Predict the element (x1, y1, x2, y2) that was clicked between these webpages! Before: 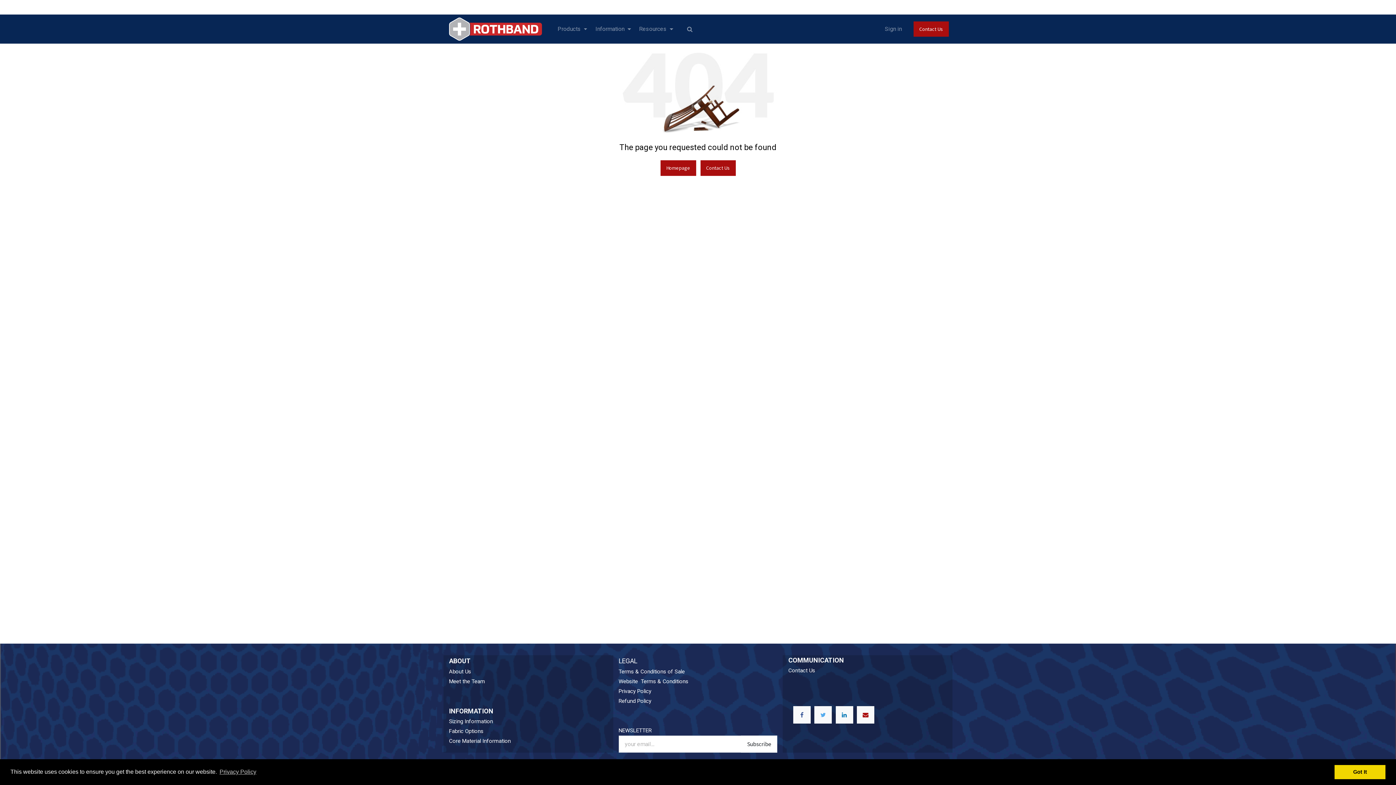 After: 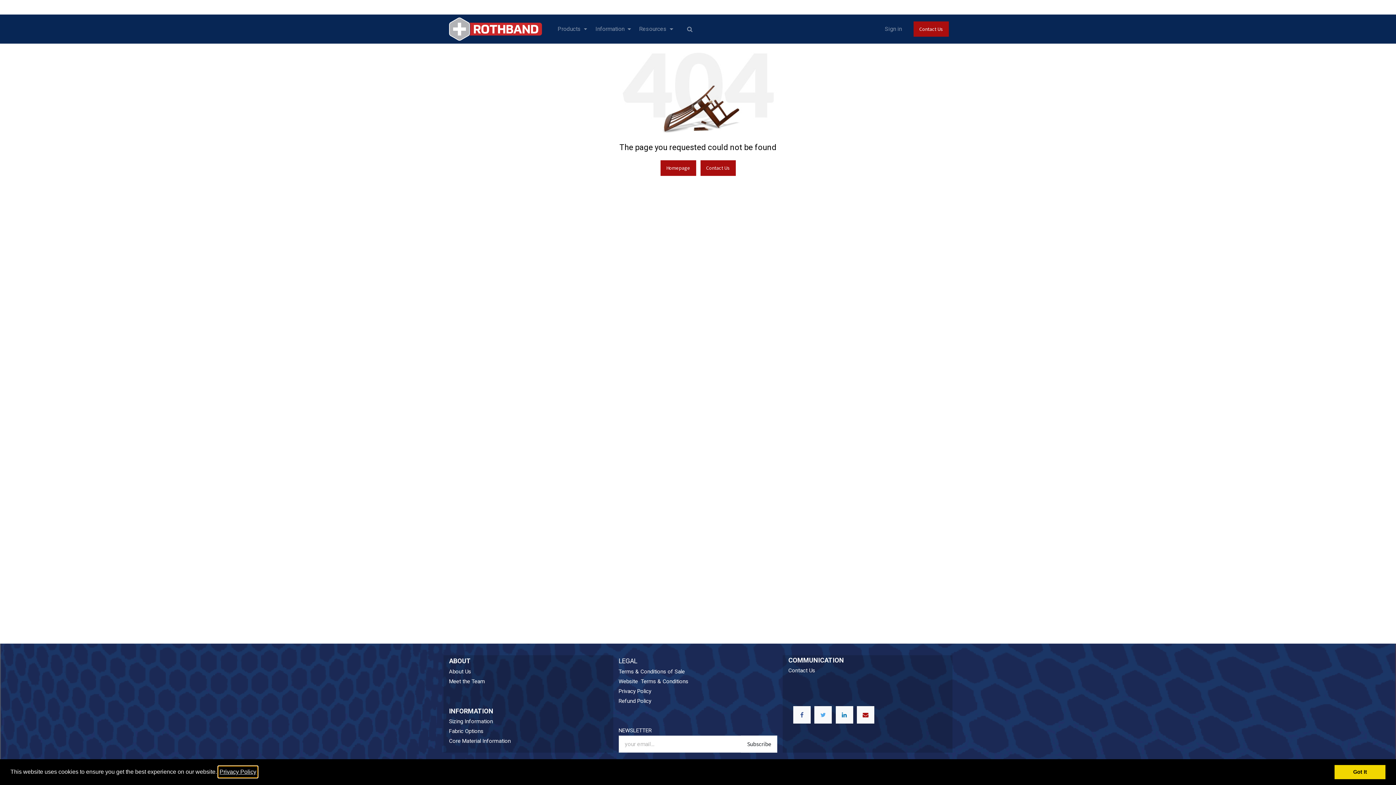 Action: label: learn more about cookies bbox: (218, 766, 257, 777)